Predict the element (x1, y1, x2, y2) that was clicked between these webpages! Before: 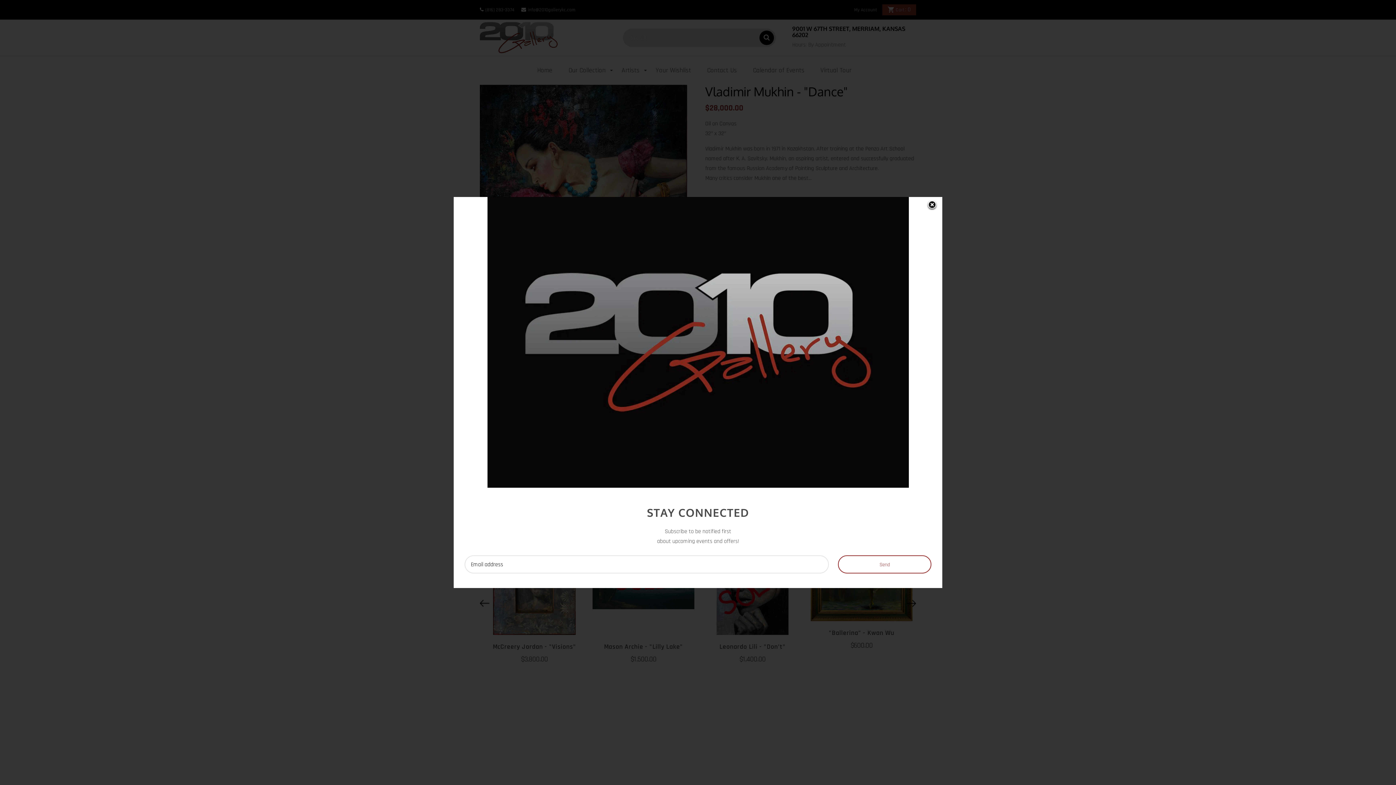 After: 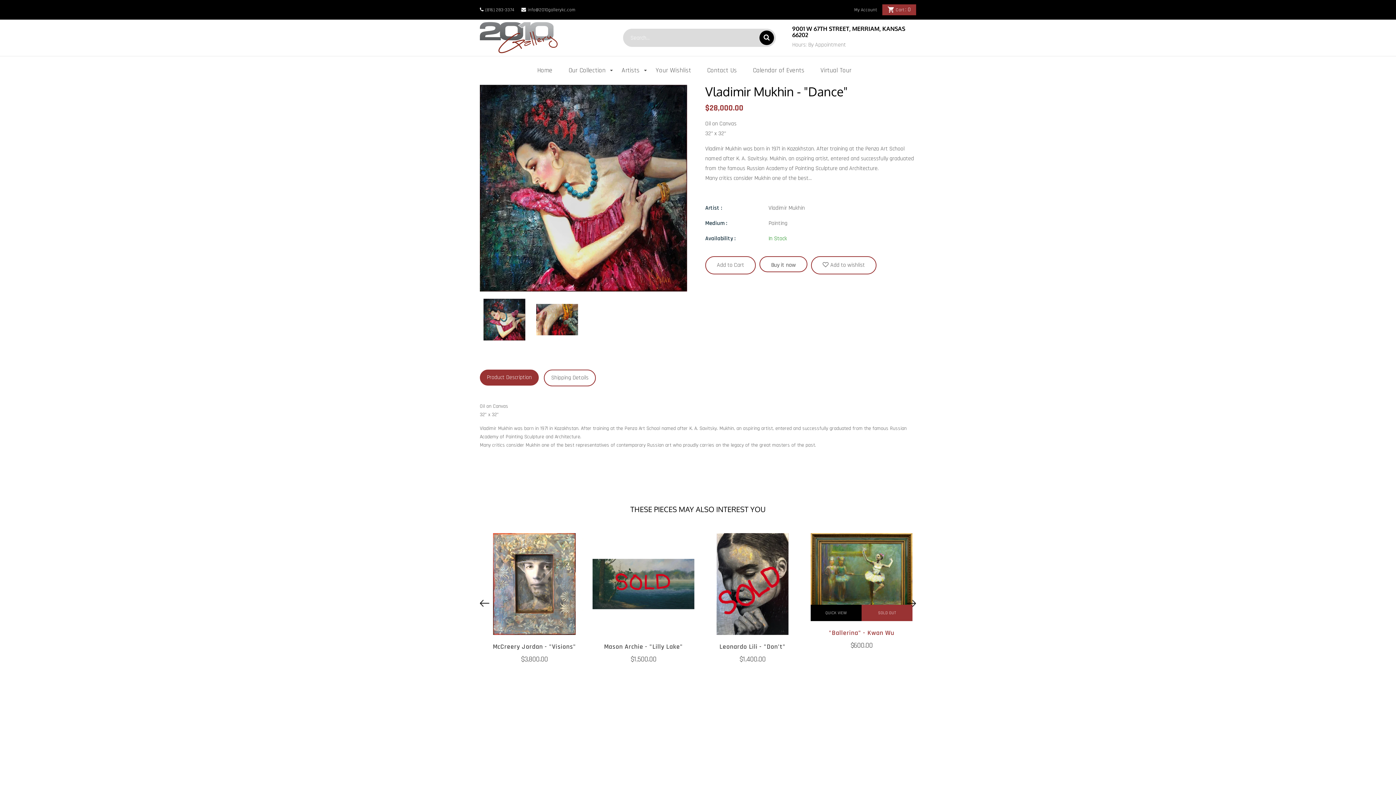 Action: bbox: (838, 555, 931, 573) label: Send